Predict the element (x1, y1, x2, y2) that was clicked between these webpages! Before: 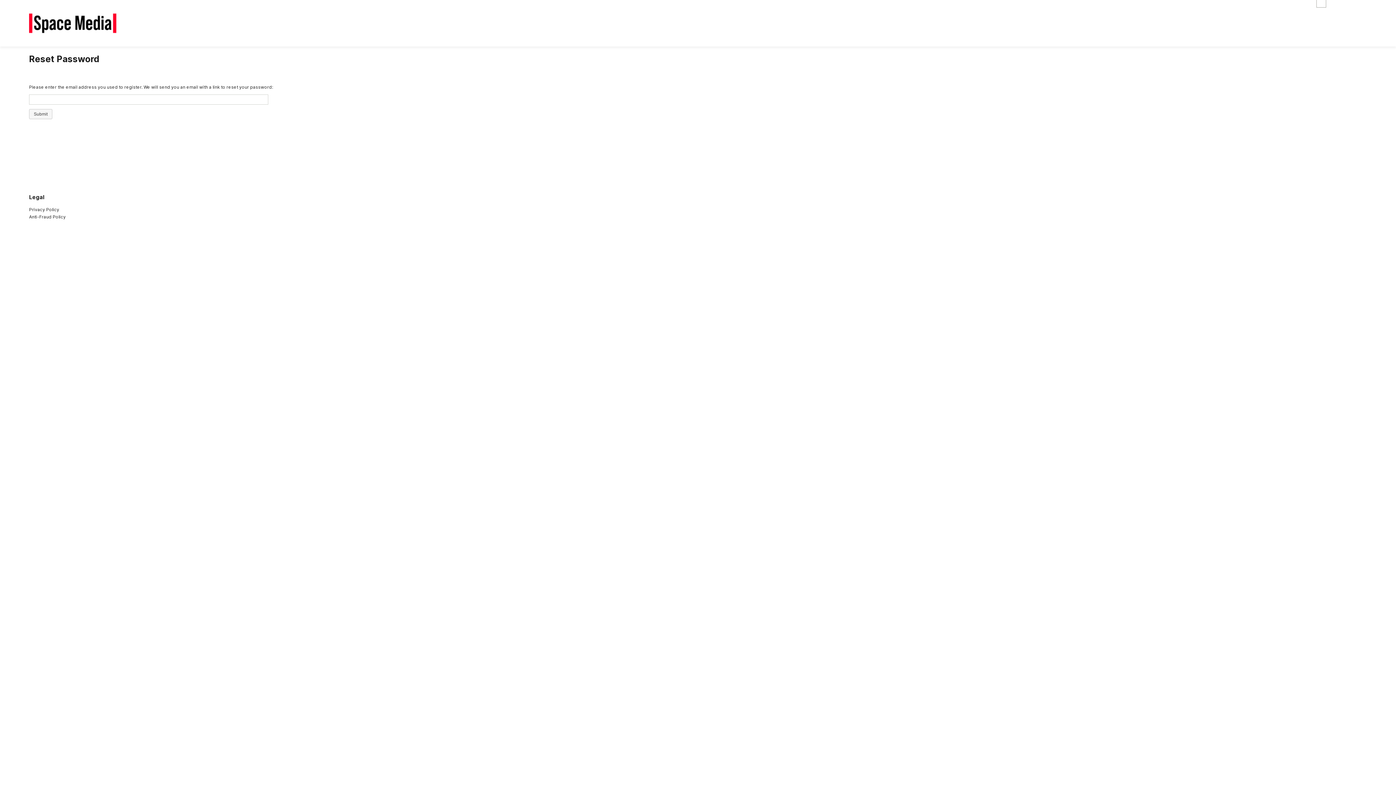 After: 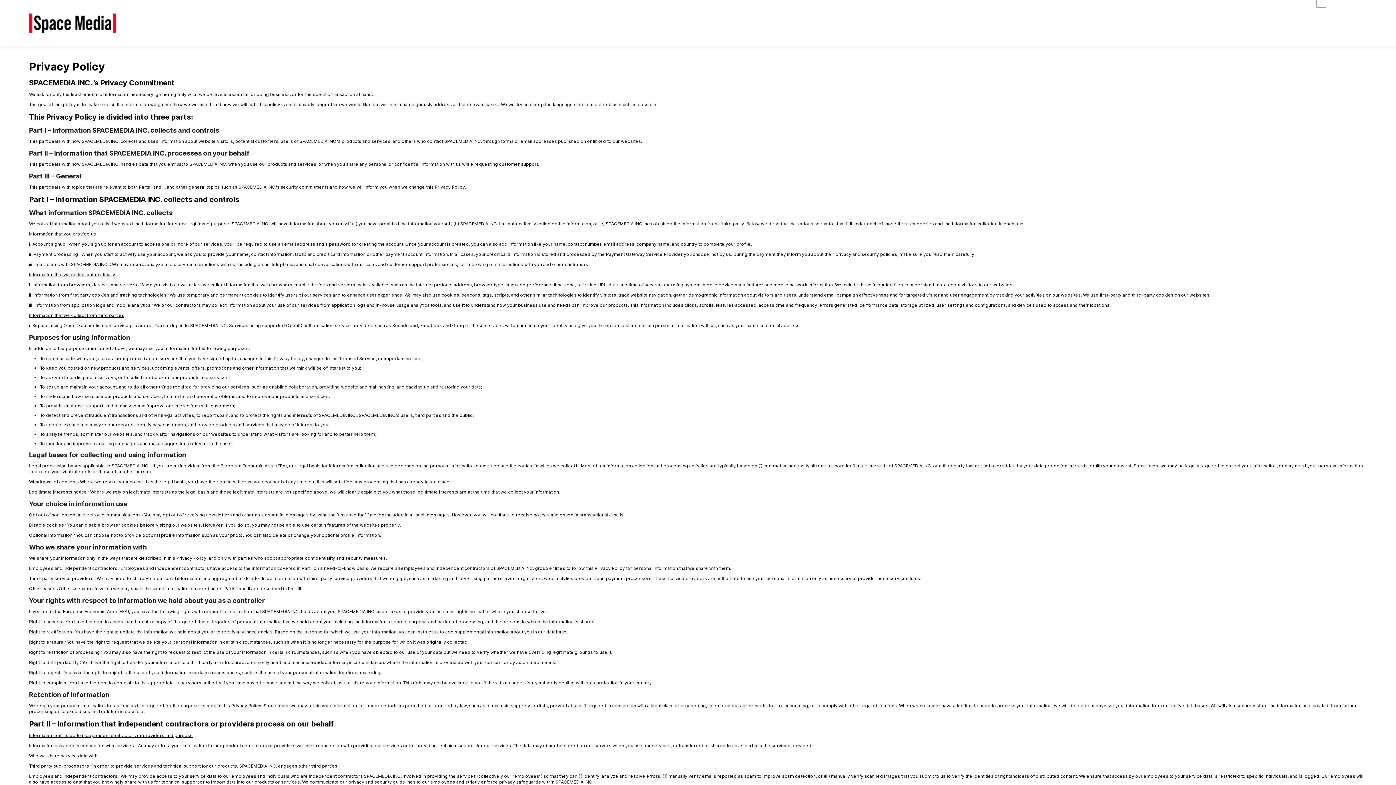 Action: bbox: (29, 206, 65, 212) label: Privacy Policy